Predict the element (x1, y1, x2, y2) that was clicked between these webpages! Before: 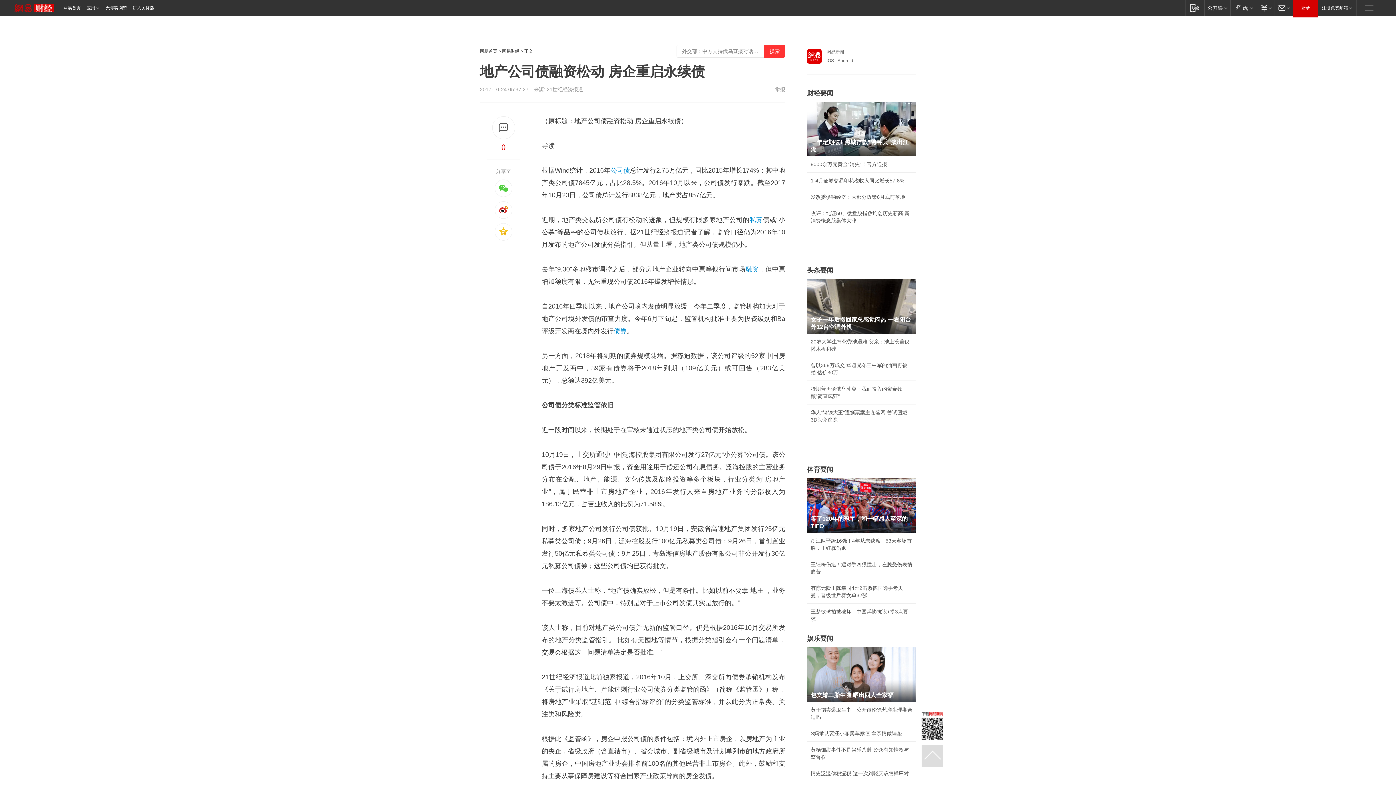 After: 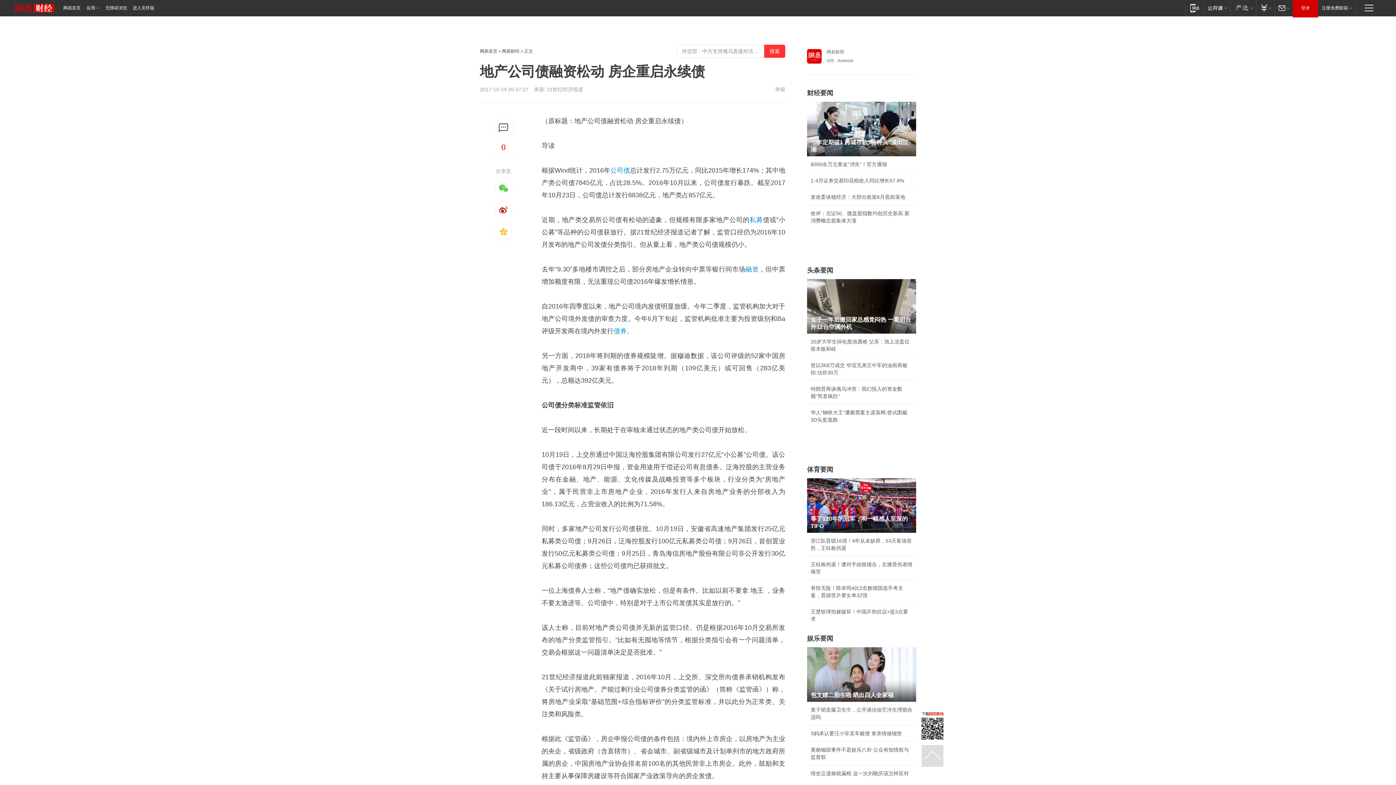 Action: bbox: (807, 246, 818, 252)